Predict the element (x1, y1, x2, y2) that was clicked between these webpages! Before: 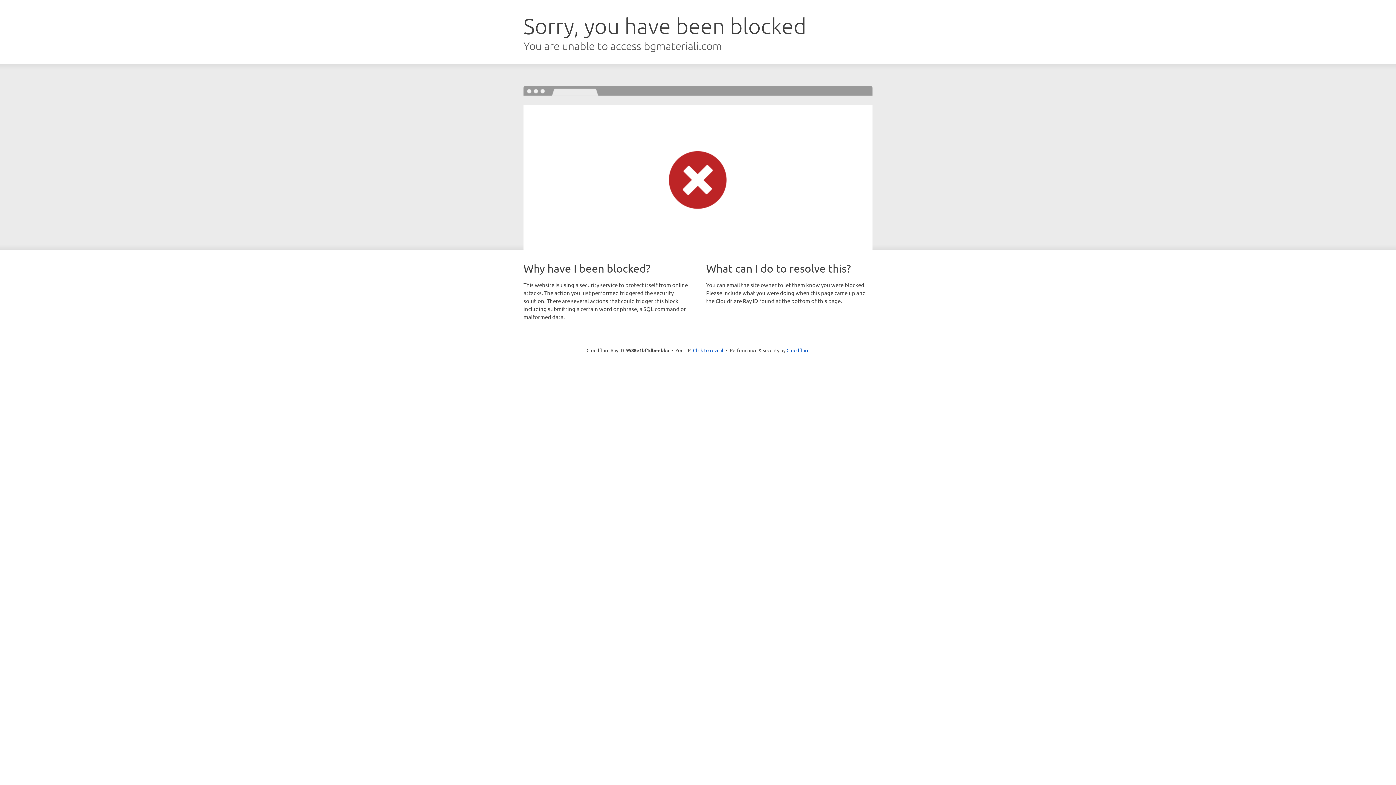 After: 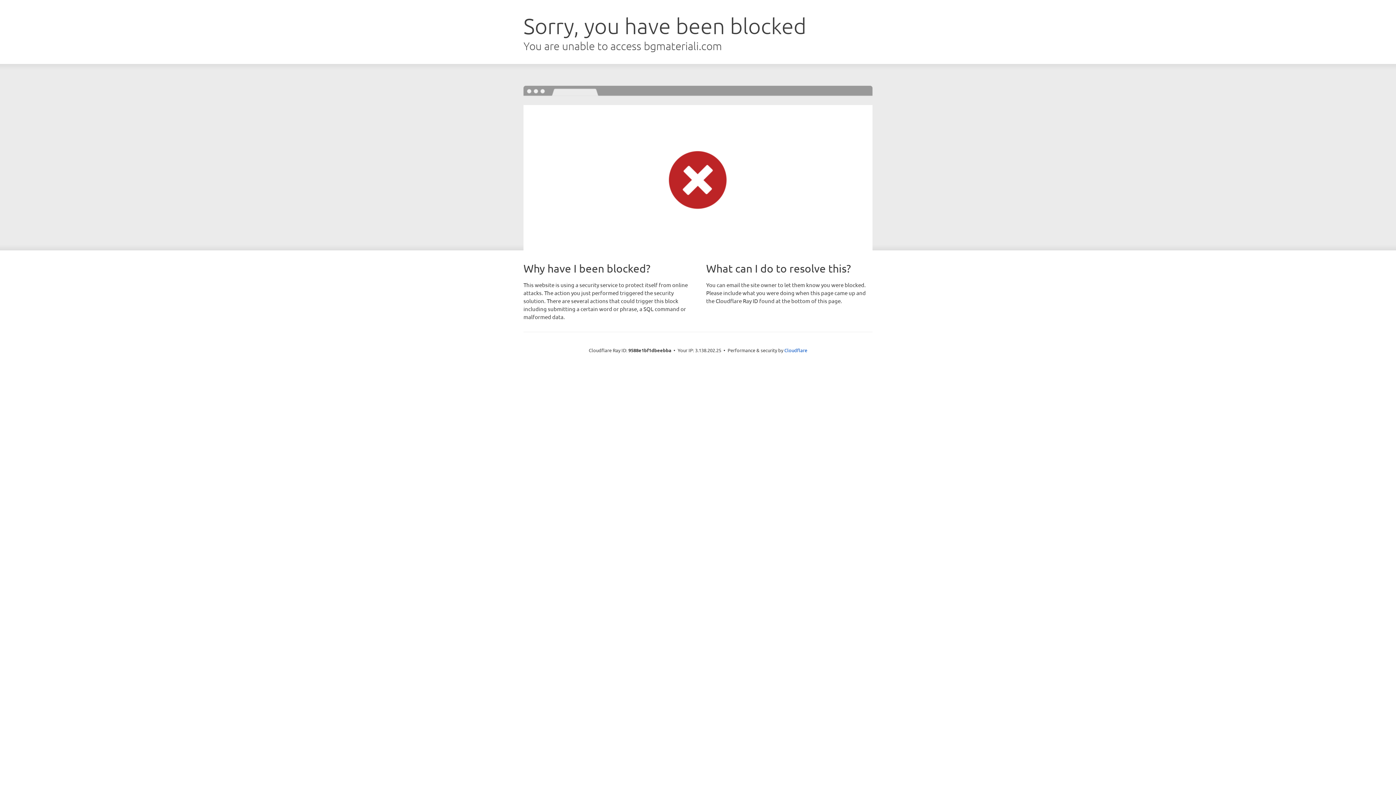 Action: label: Click to reveal bbox: (693, 346, 723, 353)